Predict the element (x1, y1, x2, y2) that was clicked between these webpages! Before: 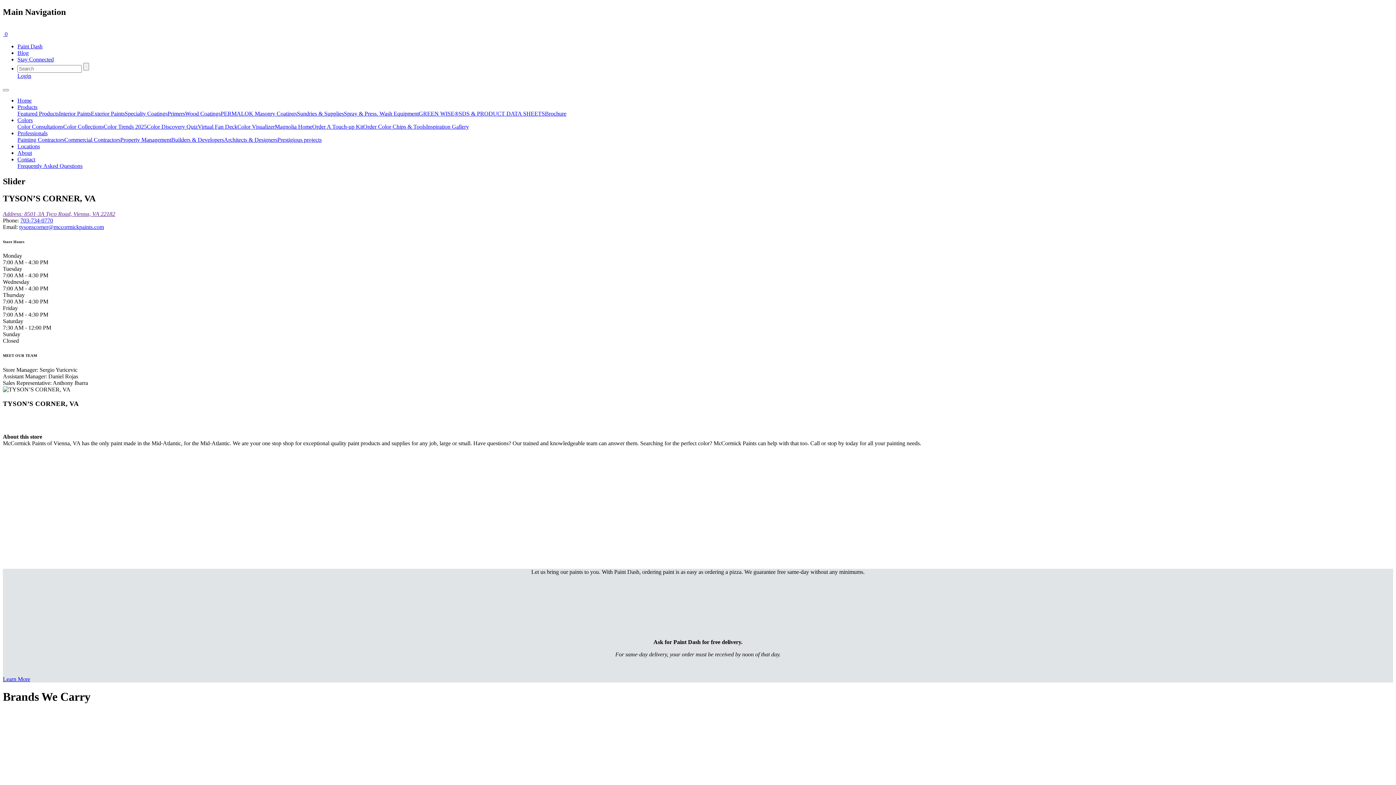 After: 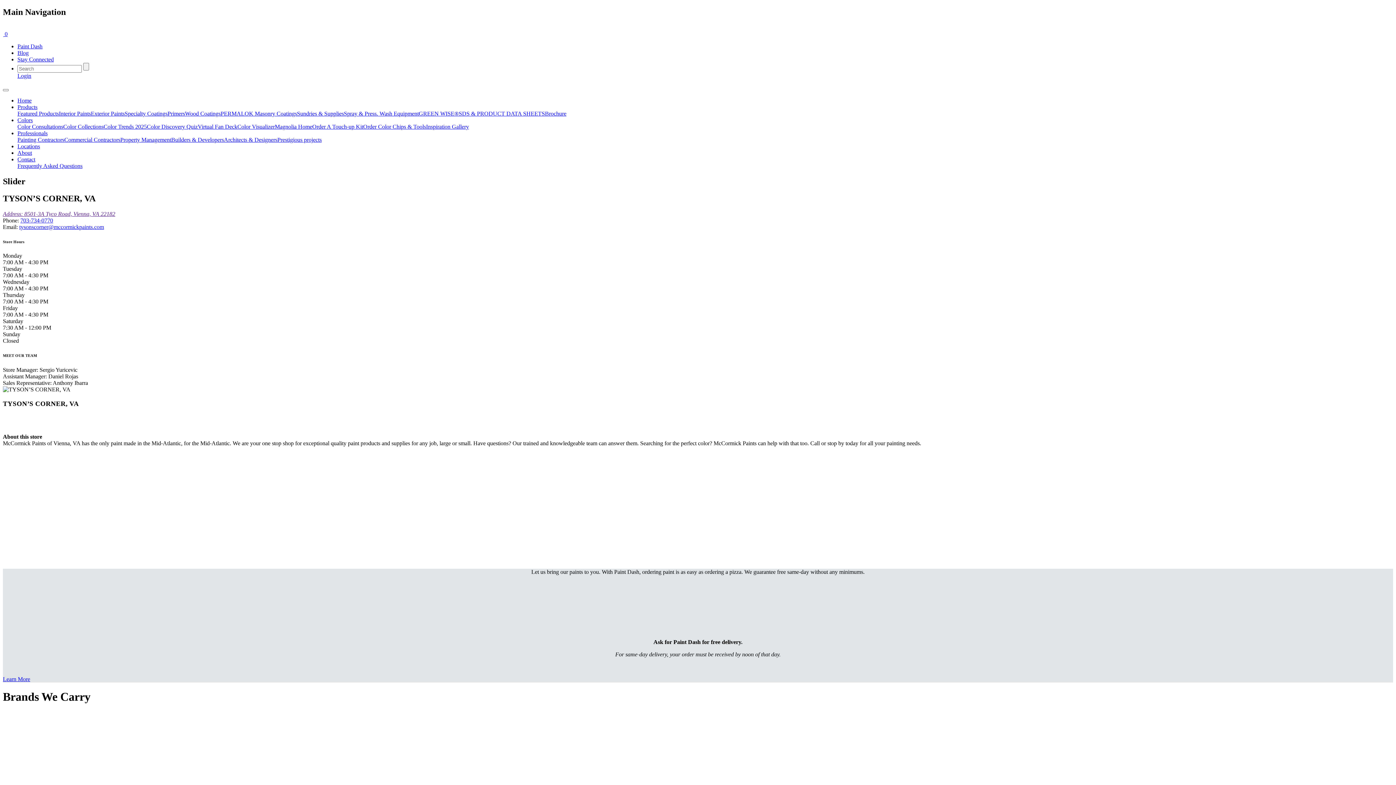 Action: label: Sundries & Supplies bbox: (297, 110, 344, 116)